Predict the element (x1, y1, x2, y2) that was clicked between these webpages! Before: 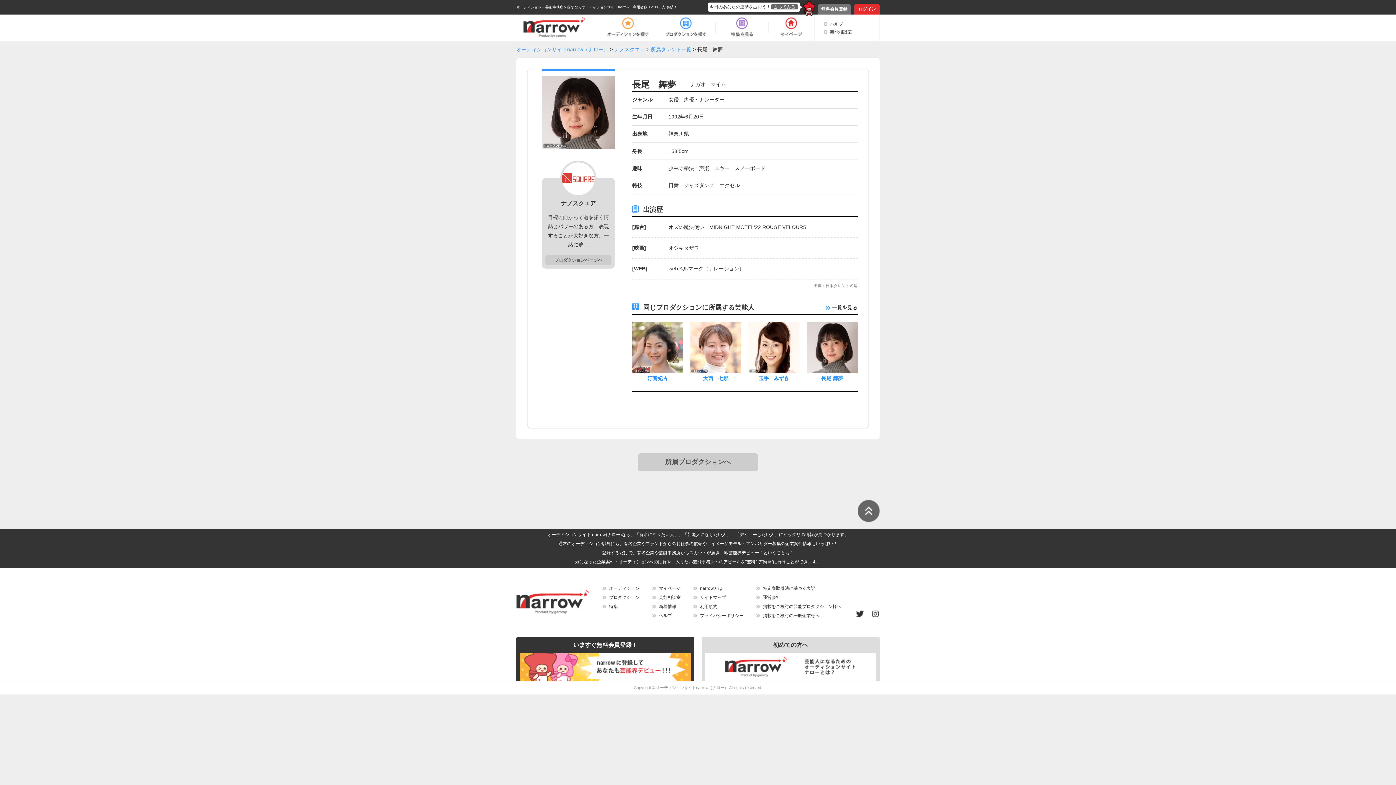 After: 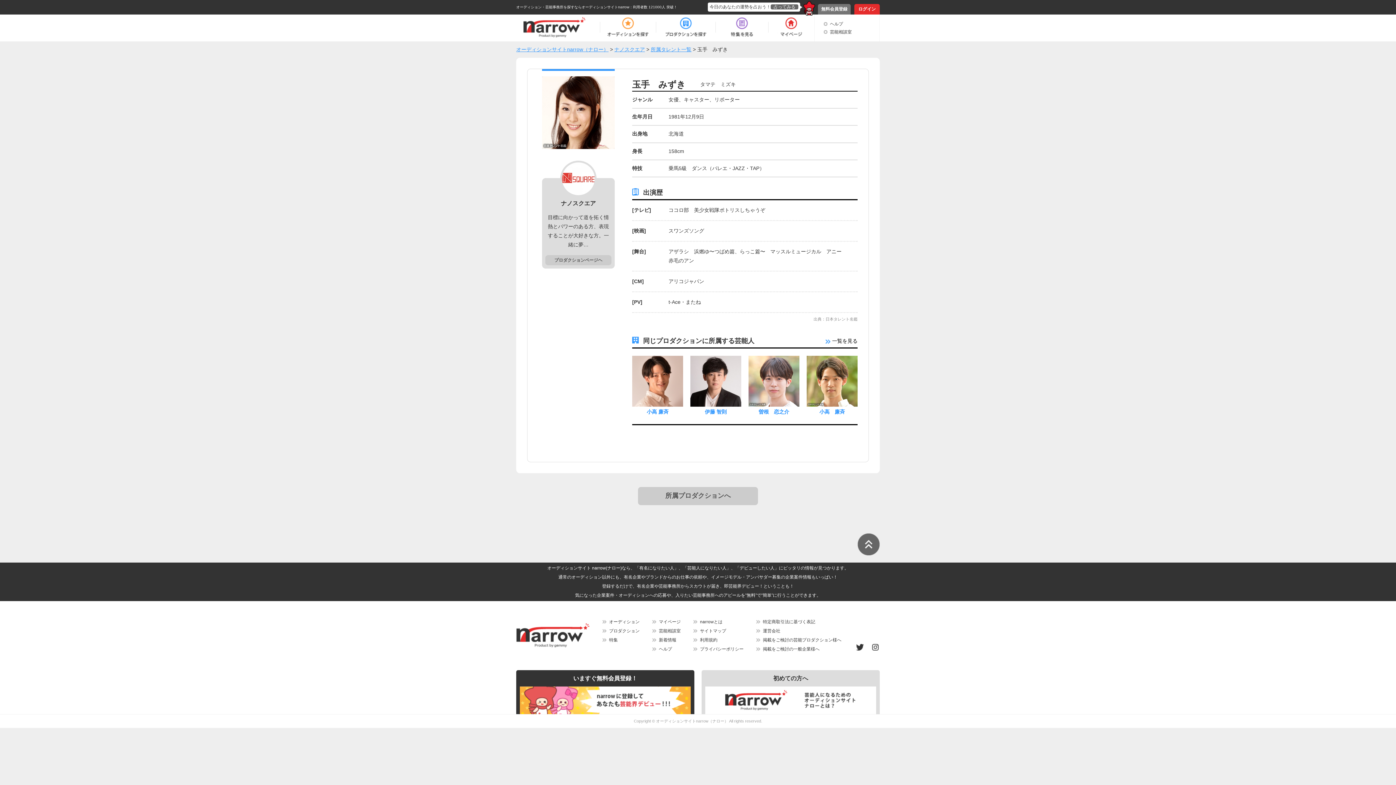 Action: bbox: (748, 322, 799, 383) label: 玉手　みずき